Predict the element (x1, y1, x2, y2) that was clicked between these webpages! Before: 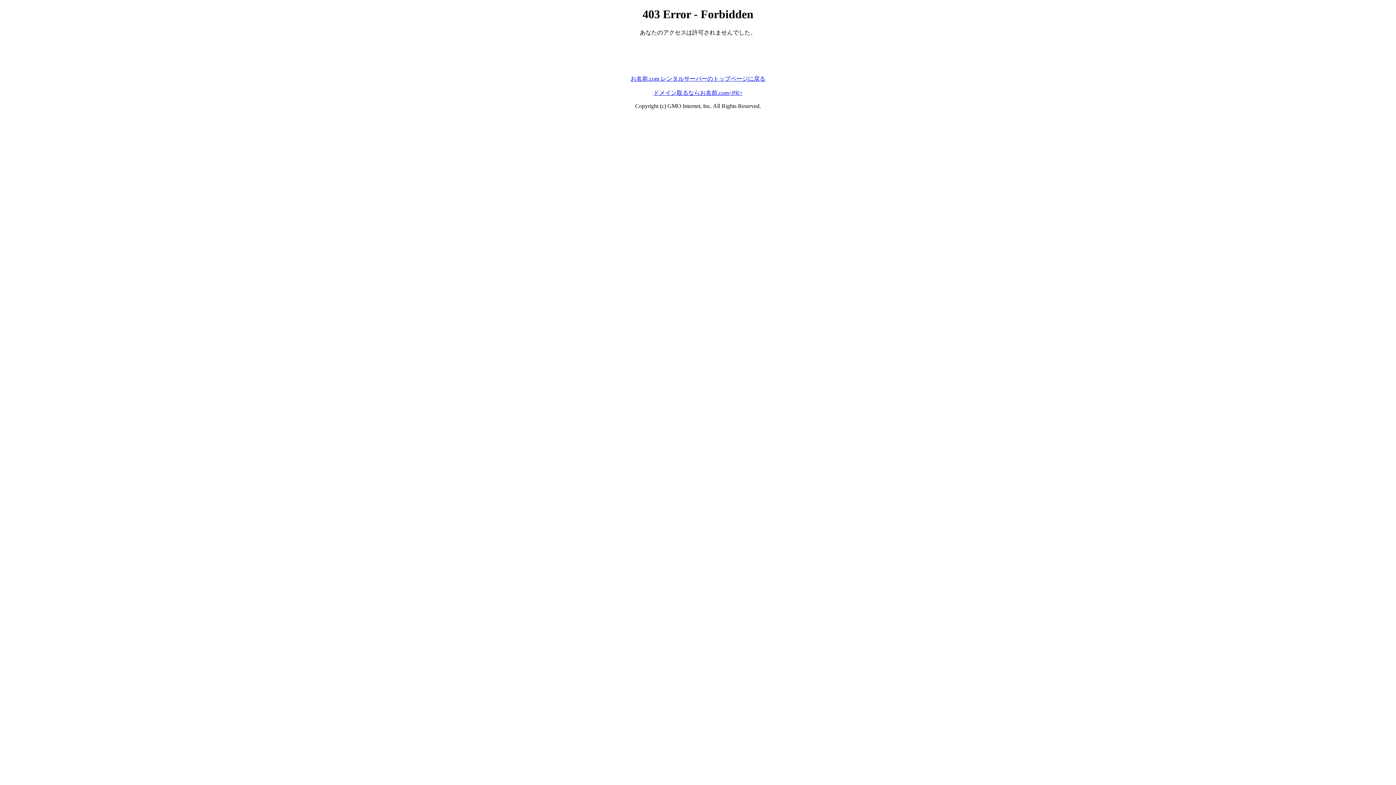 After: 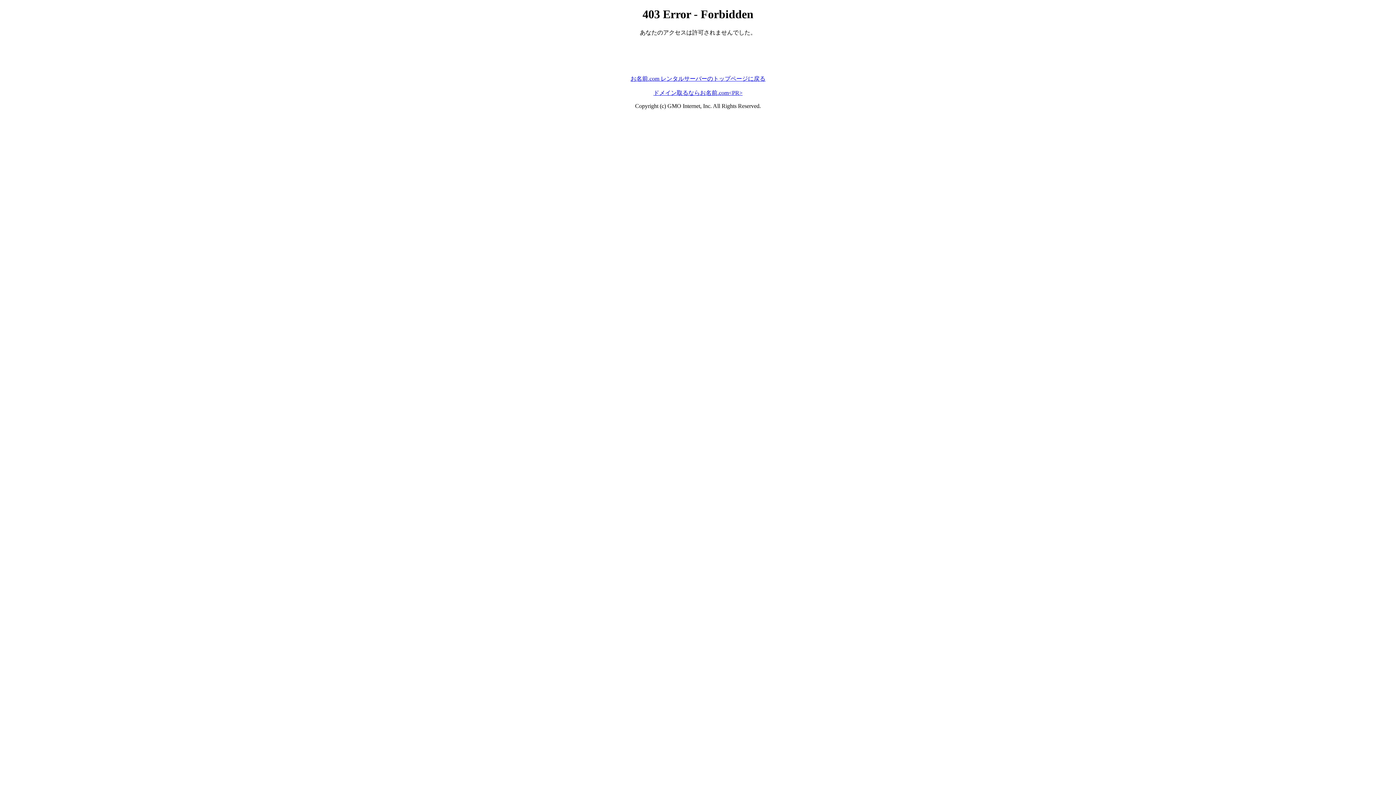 Action: bbox: (630, 75, 765, 81) label: お名前.com レンタルサーバーのトップページに戻る